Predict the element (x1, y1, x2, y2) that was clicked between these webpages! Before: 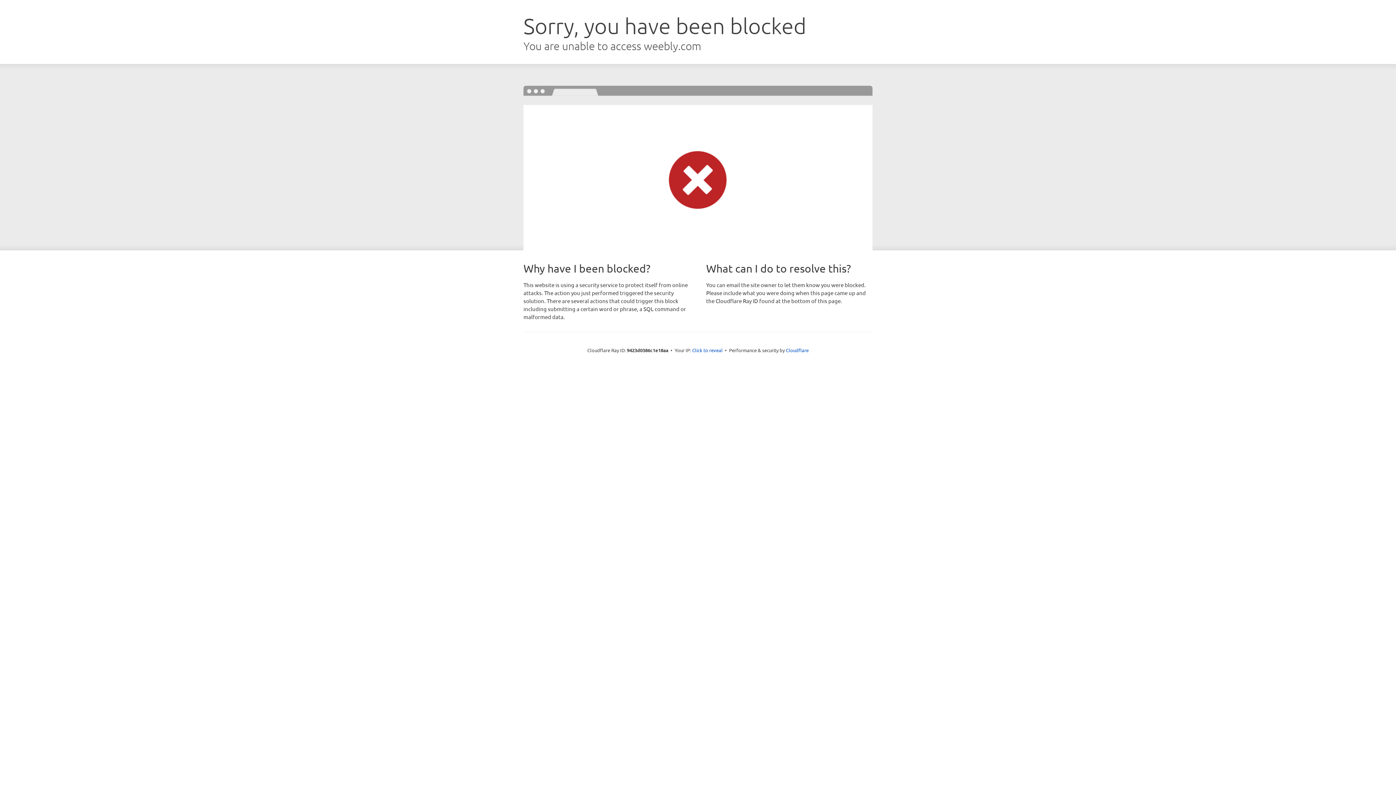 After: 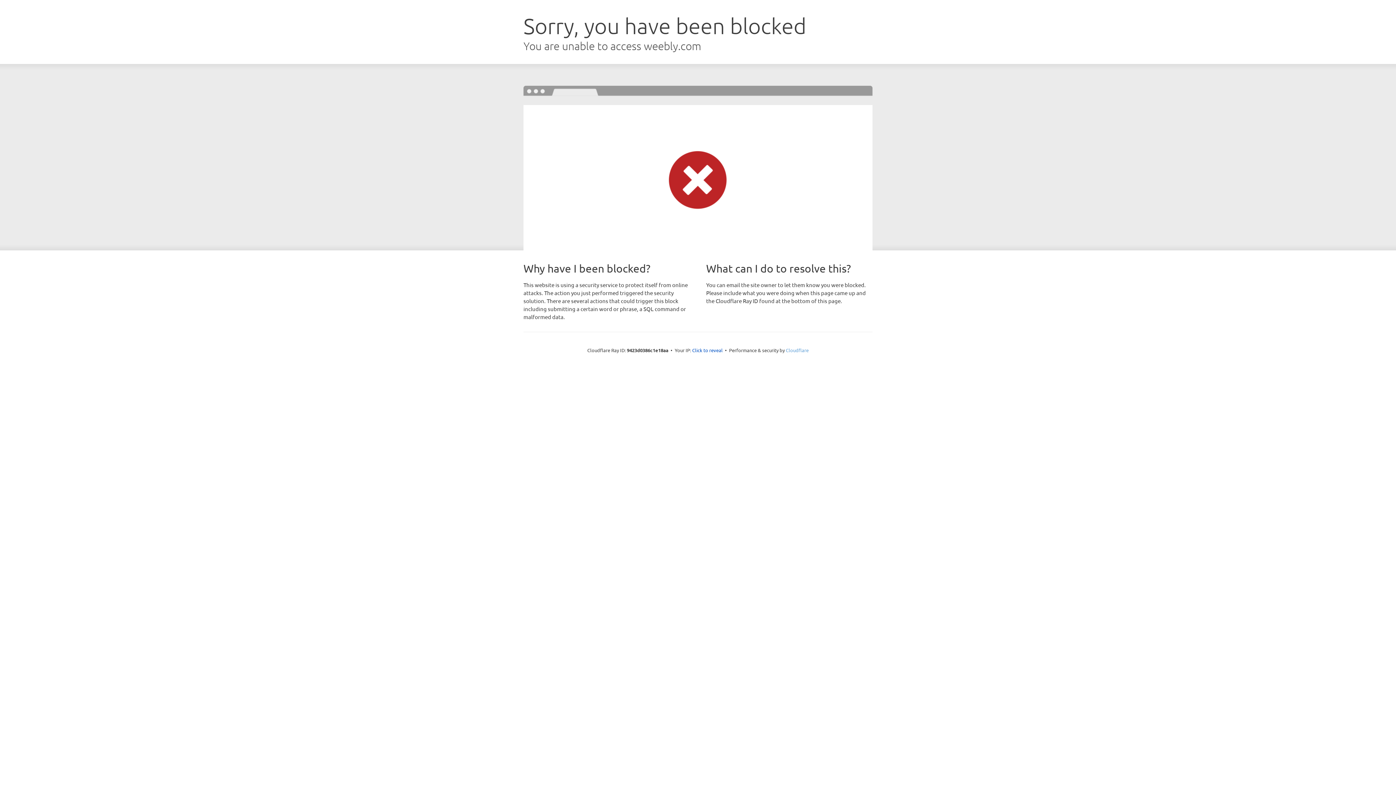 Action: bbox: (786, 347, 808, 353) label: Cloudflare